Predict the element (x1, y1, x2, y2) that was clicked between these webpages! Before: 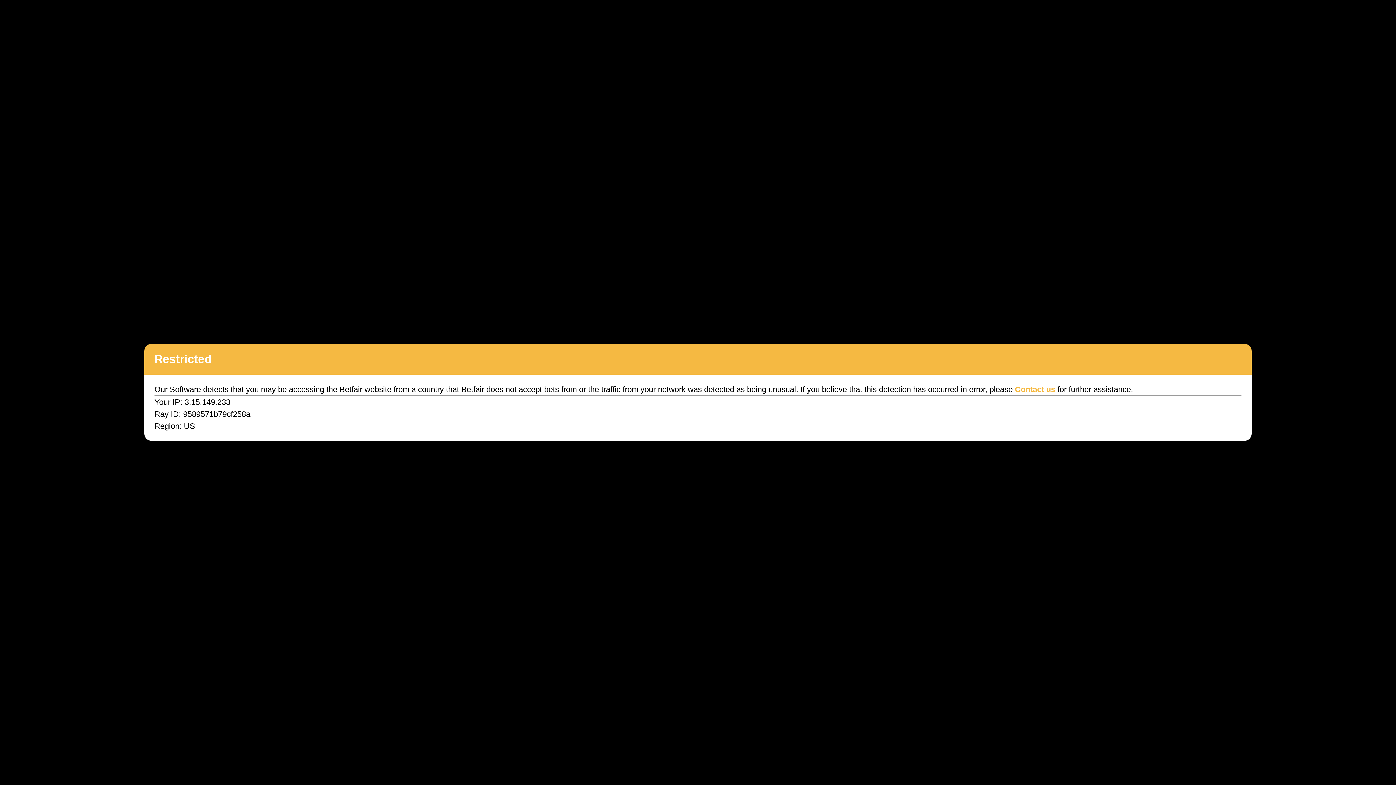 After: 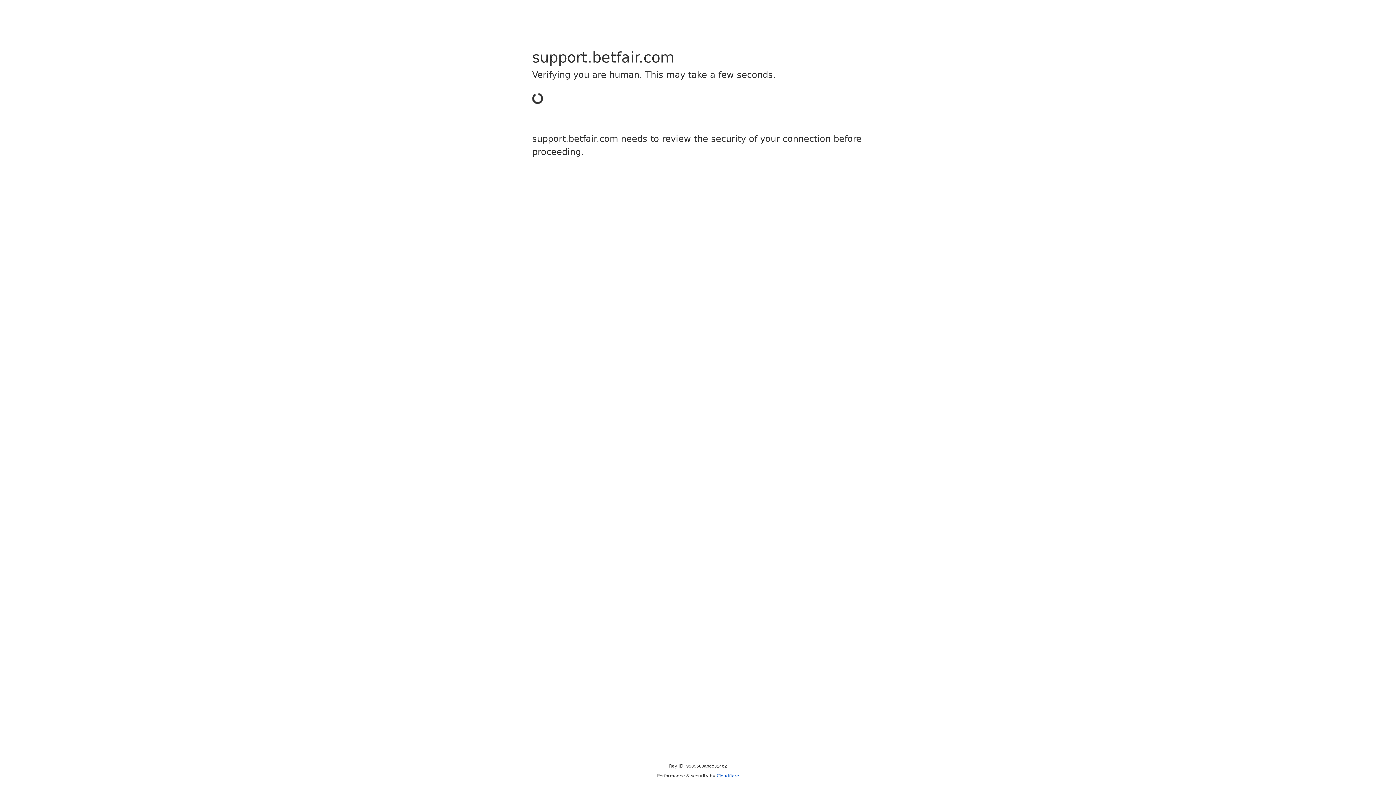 Action: label: Contact us bbox: (1015, 385, 1055, 394)